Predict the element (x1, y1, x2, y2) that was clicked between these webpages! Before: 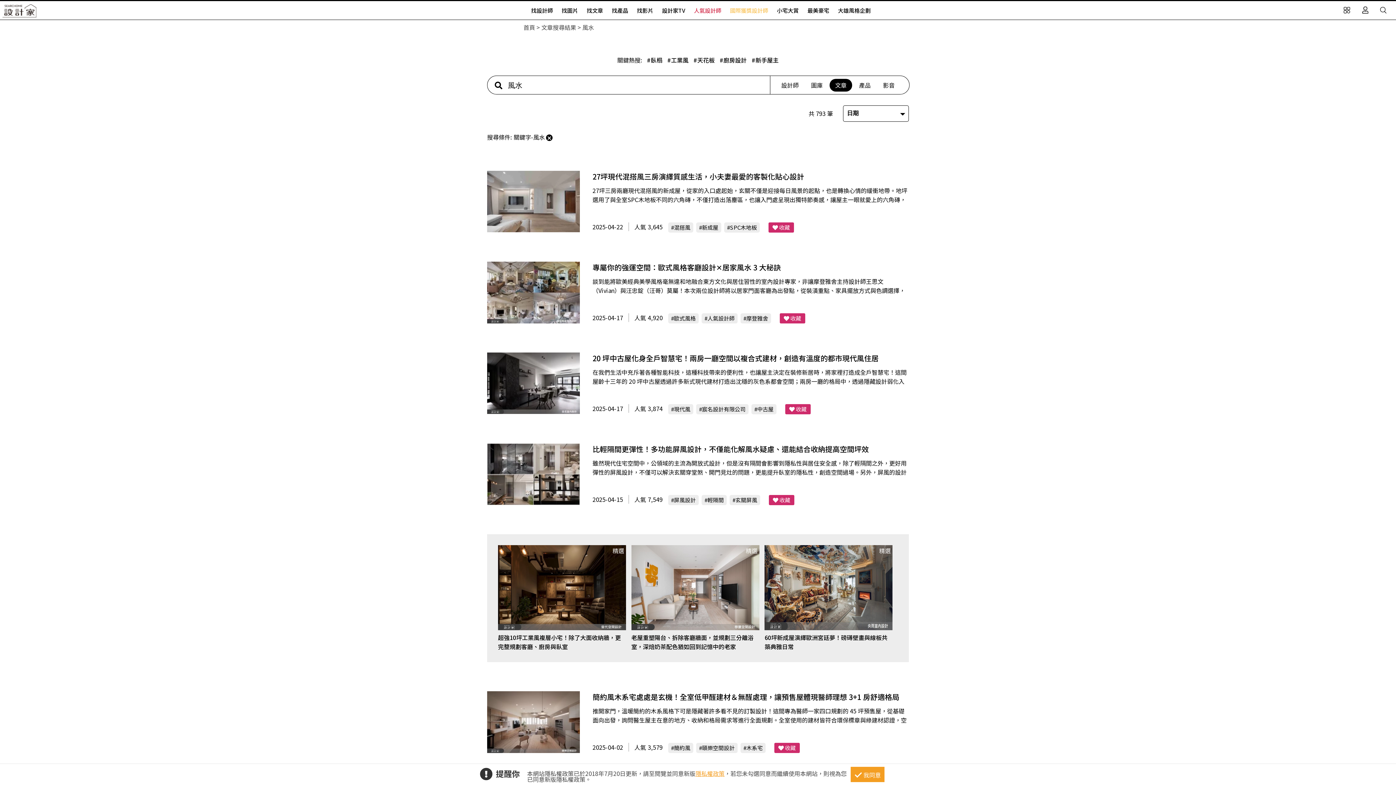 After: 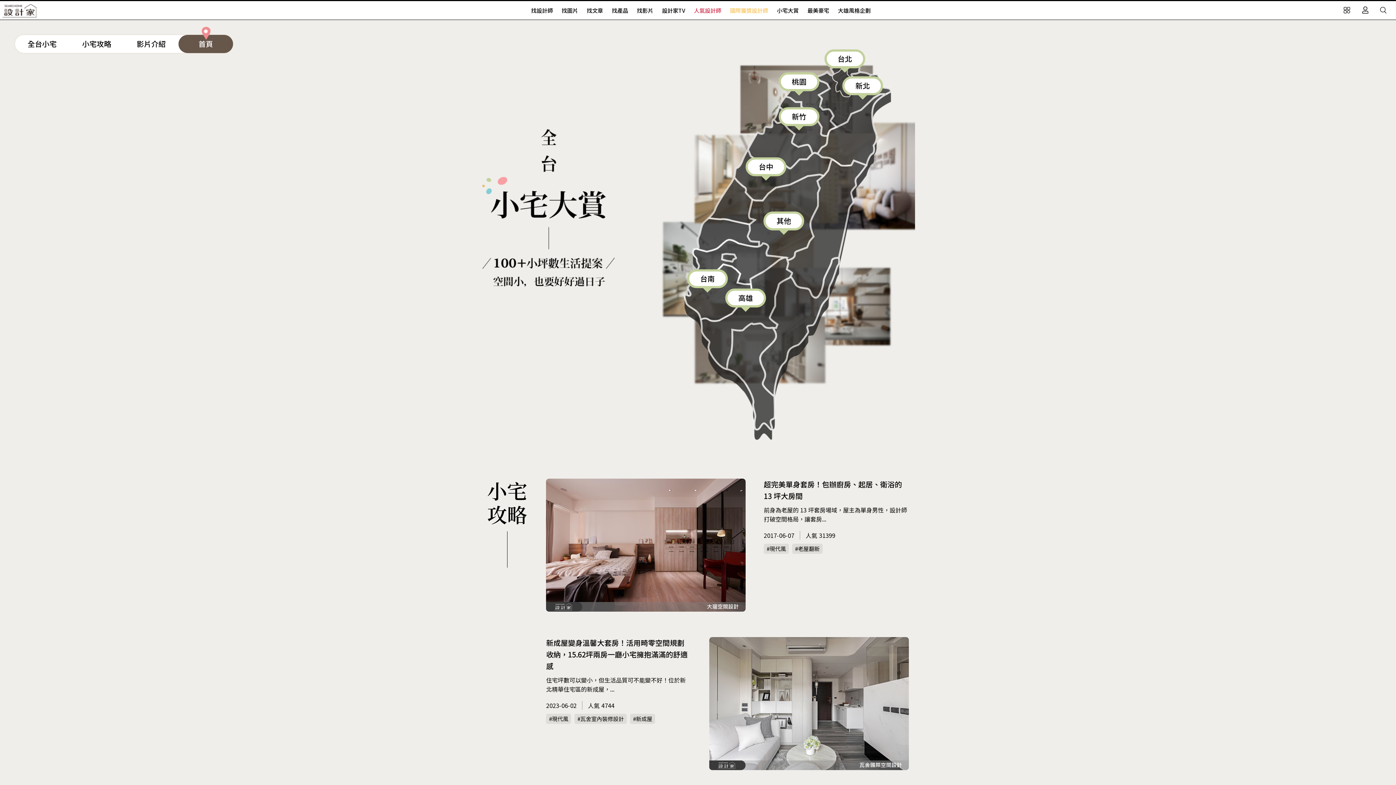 Action: label: 小宅大賞 bbox: (773, 1, 802, 19)